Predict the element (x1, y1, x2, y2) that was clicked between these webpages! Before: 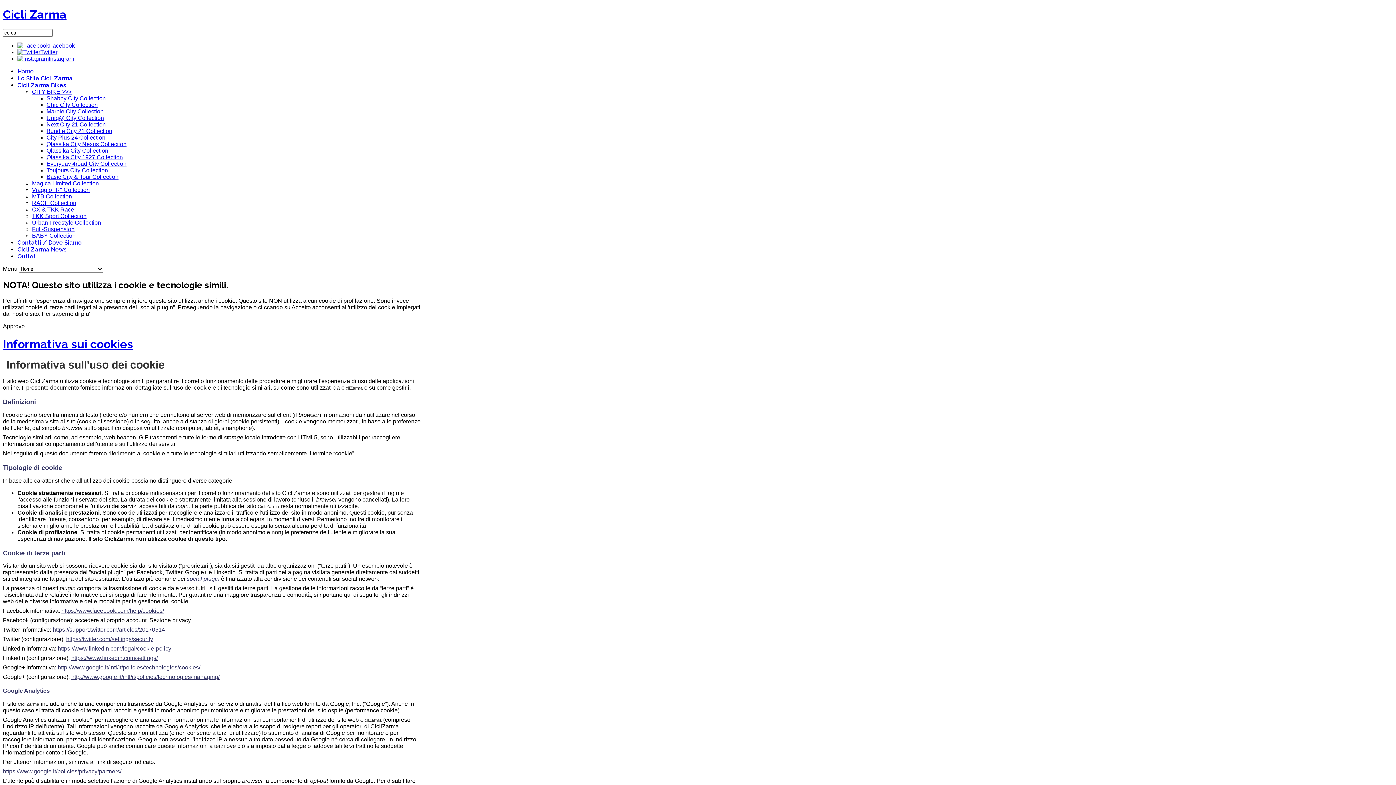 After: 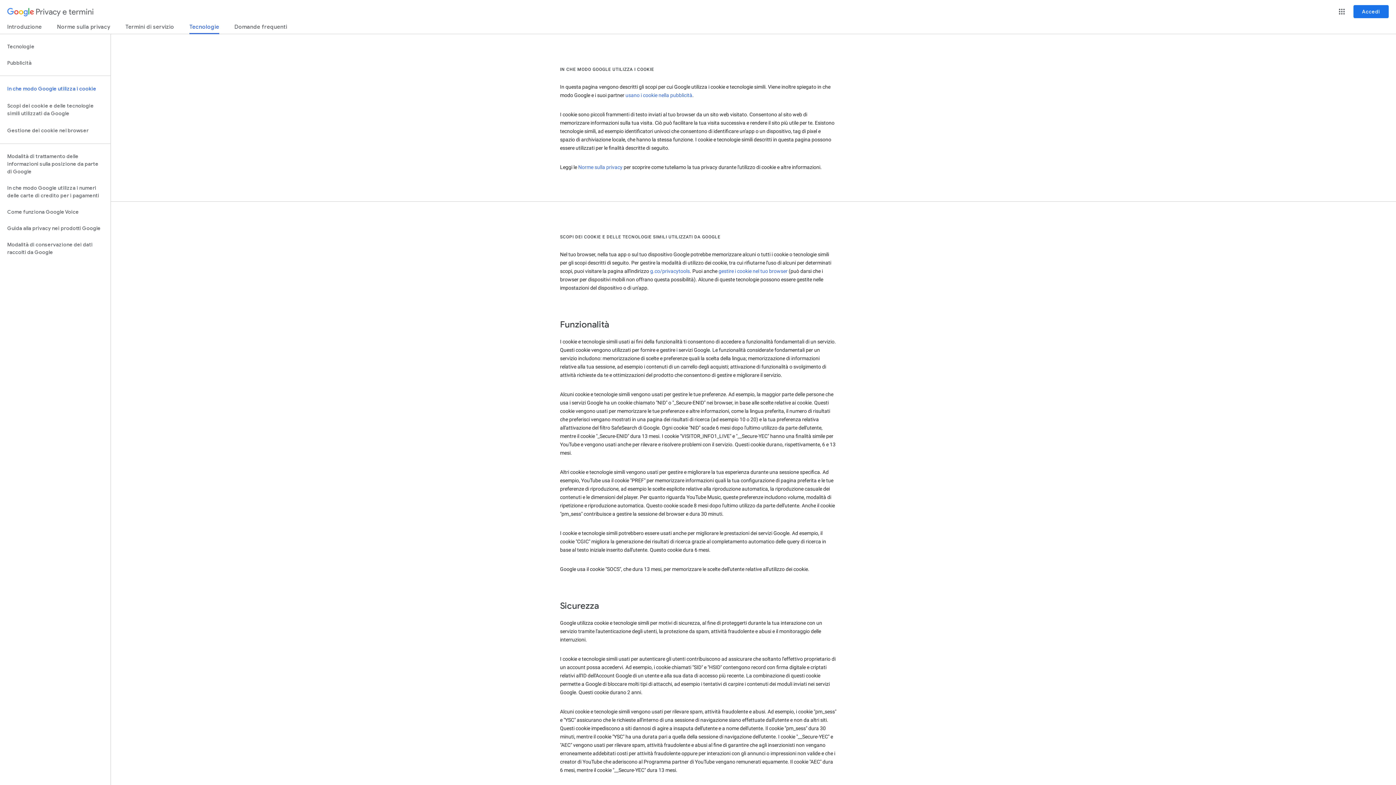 Action: bbox: (57, 664, 200, 671) label: http://www.google.it/intl/it/policies/technologies/cookies/